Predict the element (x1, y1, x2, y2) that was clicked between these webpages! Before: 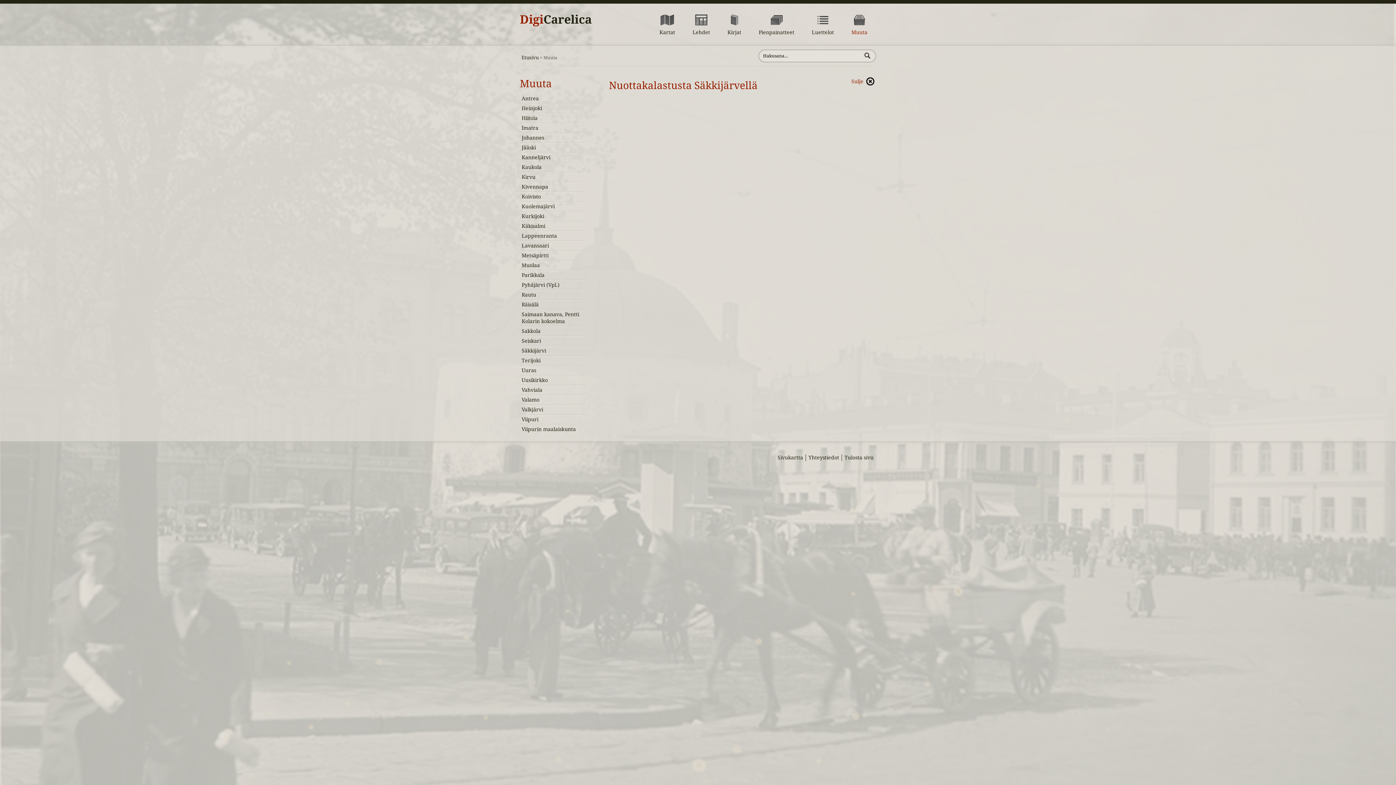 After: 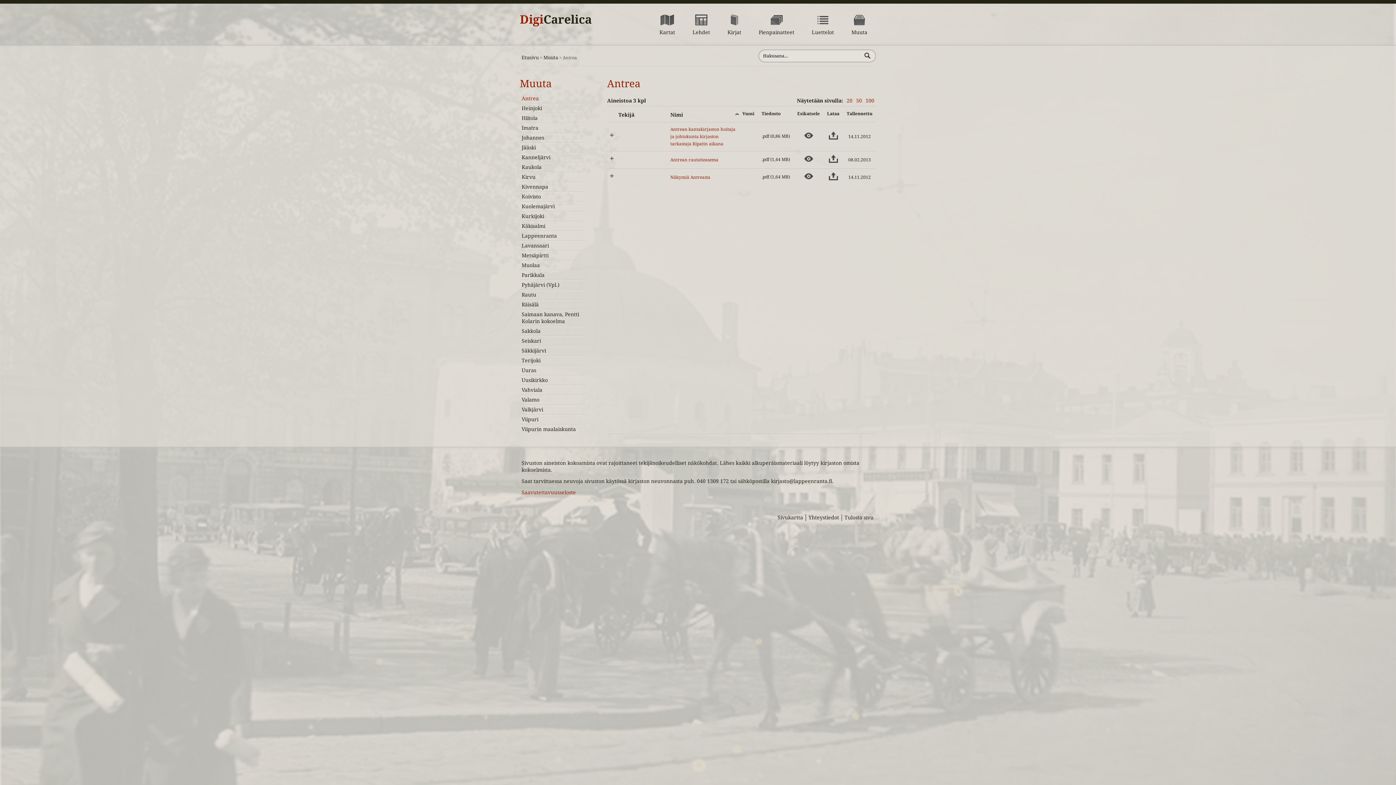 Action: bbox: (520, 95, 585, 102) label: Antrea